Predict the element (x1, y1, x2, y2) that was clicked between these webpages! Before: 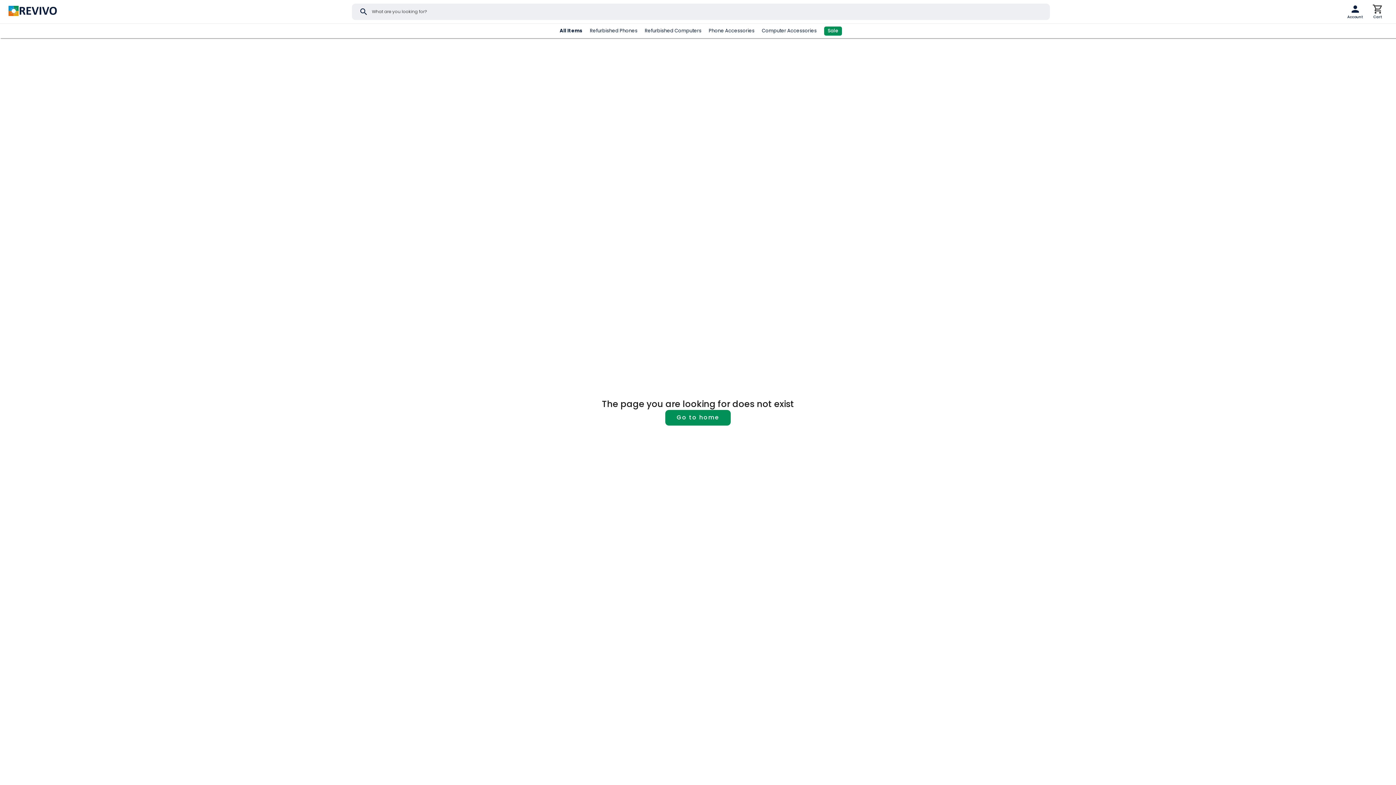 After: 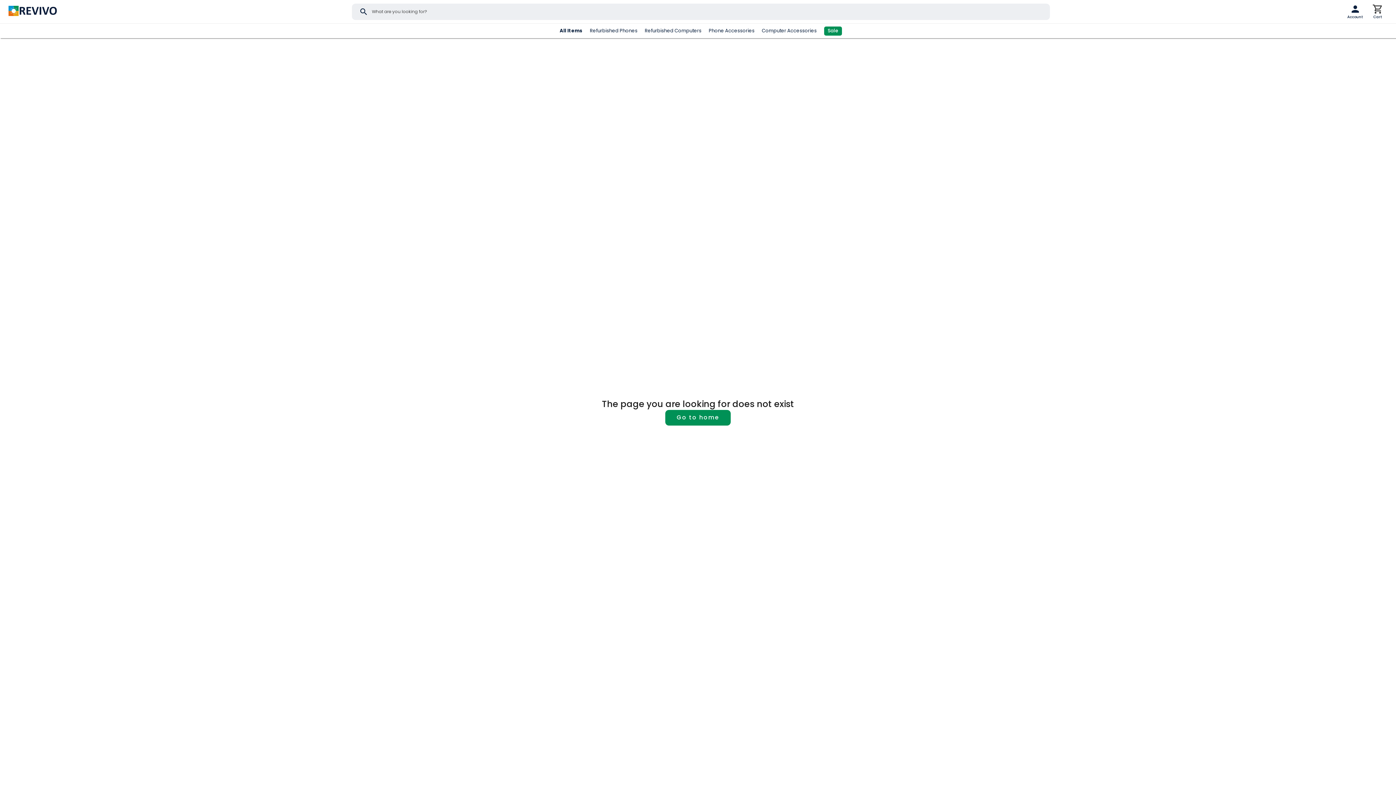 Action: bbox: (359, 7, 368, 16) label: search